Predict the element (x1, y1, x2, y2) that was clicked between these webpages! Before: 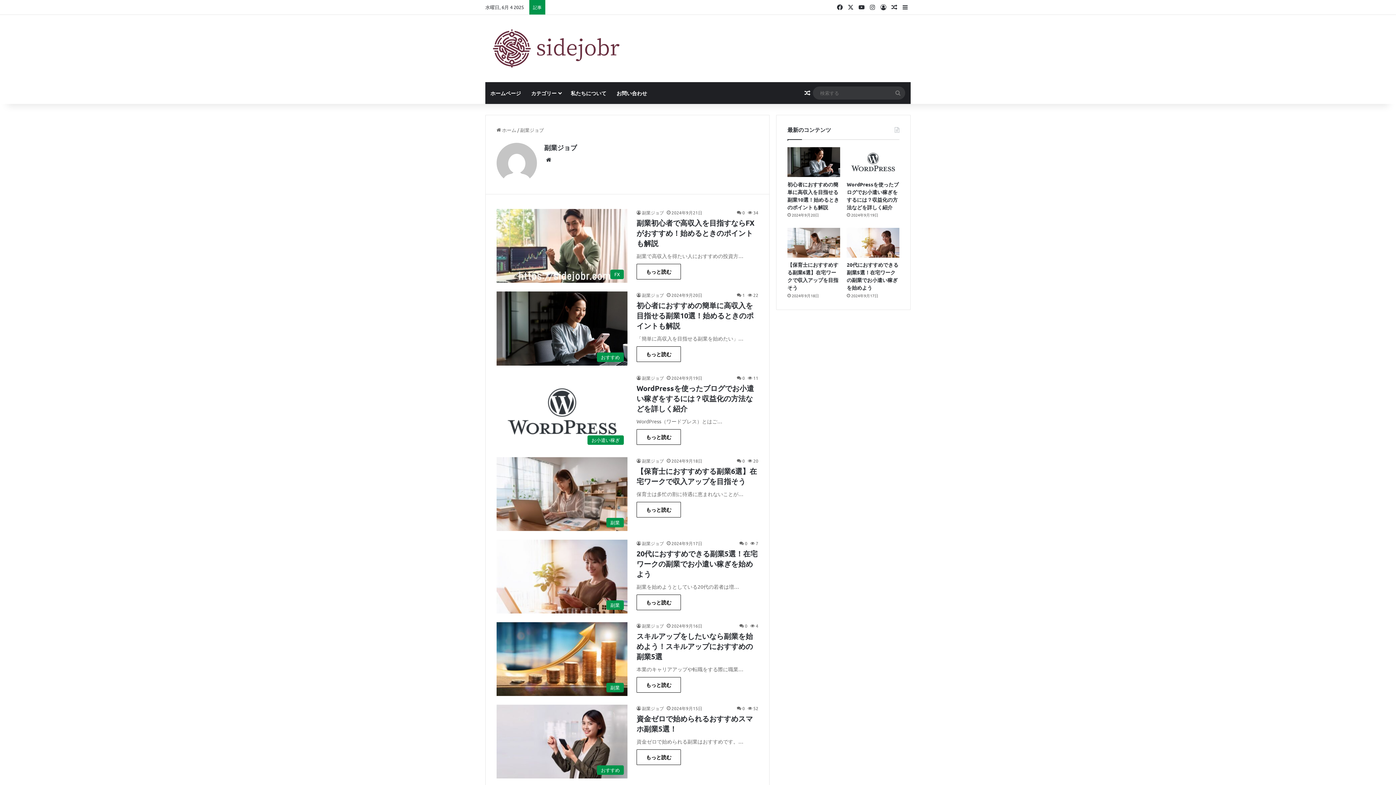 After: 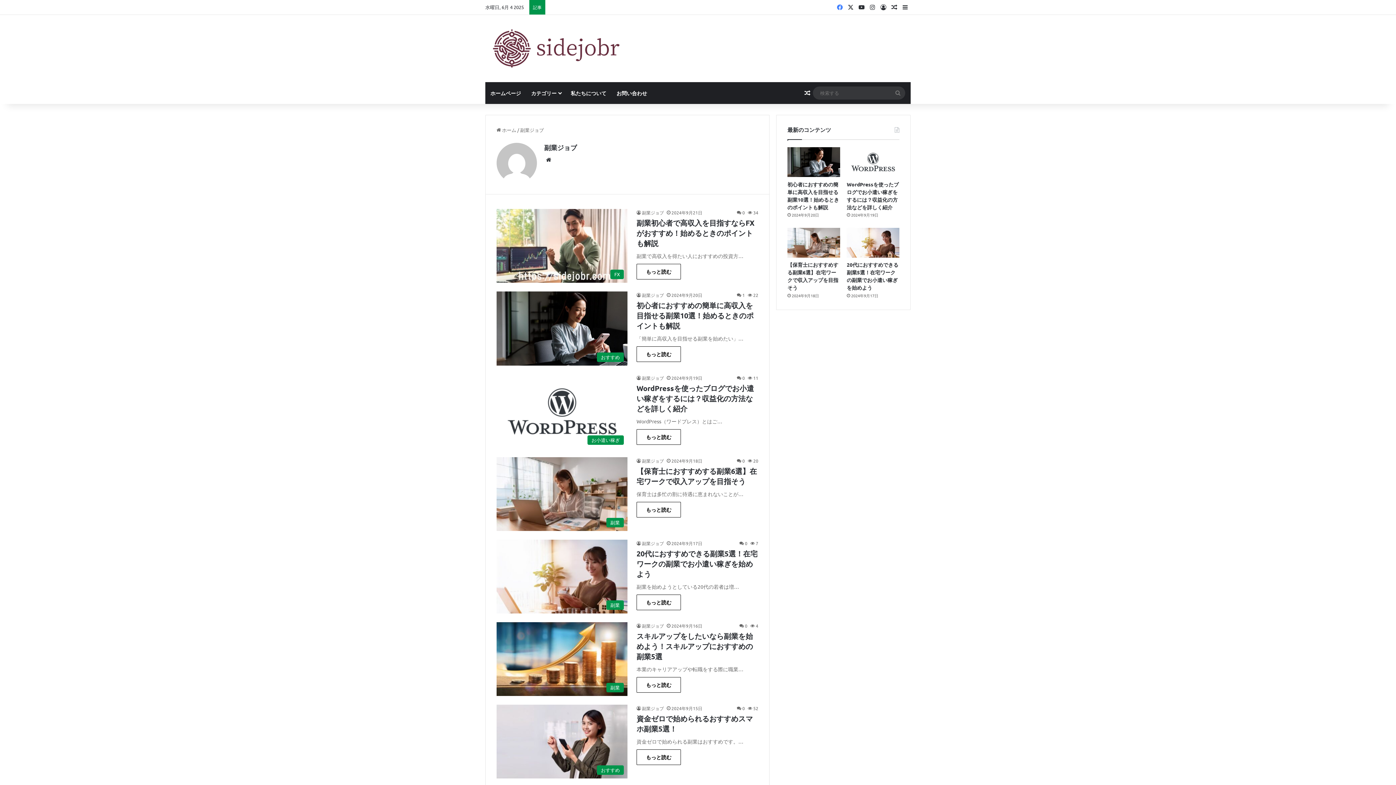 Action: label: Facebook bbox: (834, 0, 845, 14)